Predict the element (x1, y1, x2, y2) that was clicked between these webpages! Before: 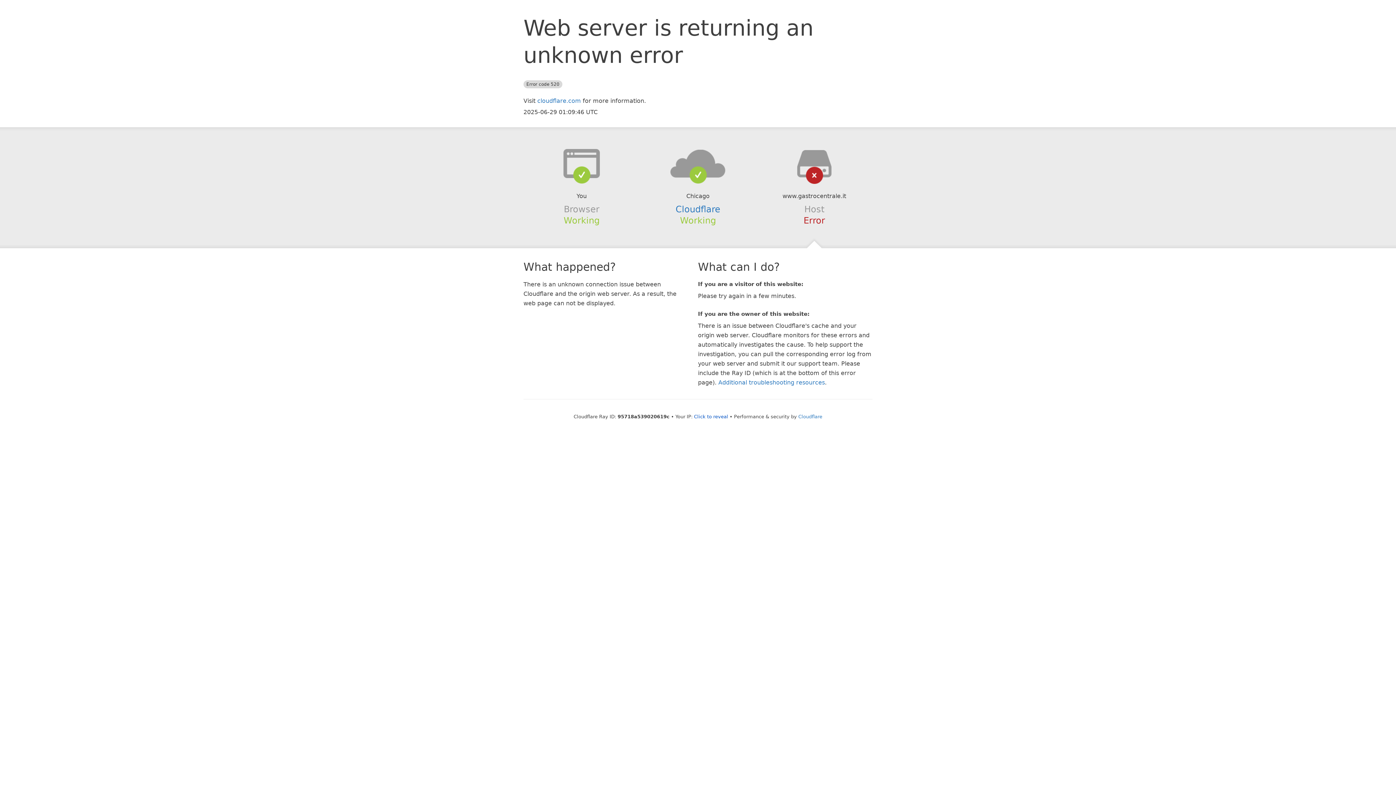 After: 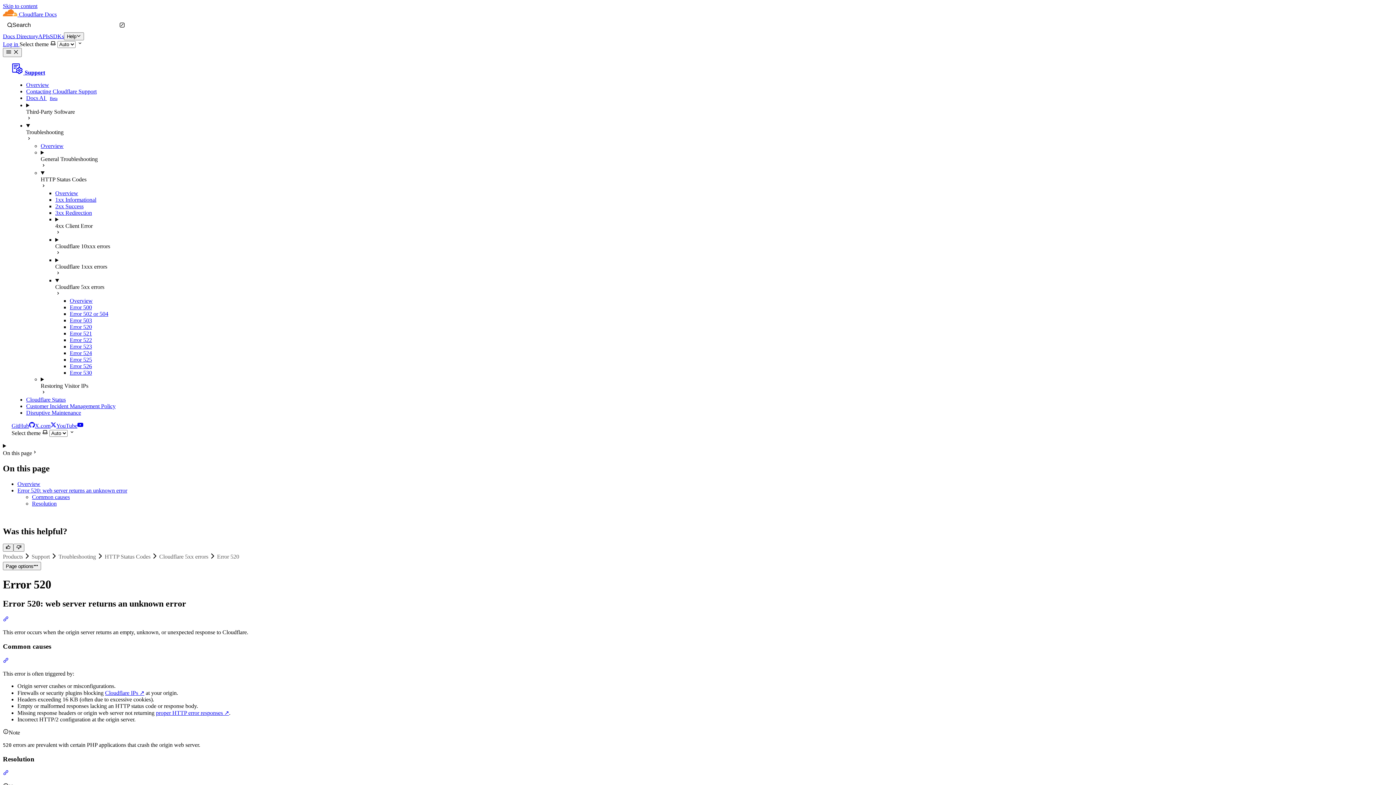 Action: bbox: (718, 379, 825, 386) label: Additional troubleshooting resources